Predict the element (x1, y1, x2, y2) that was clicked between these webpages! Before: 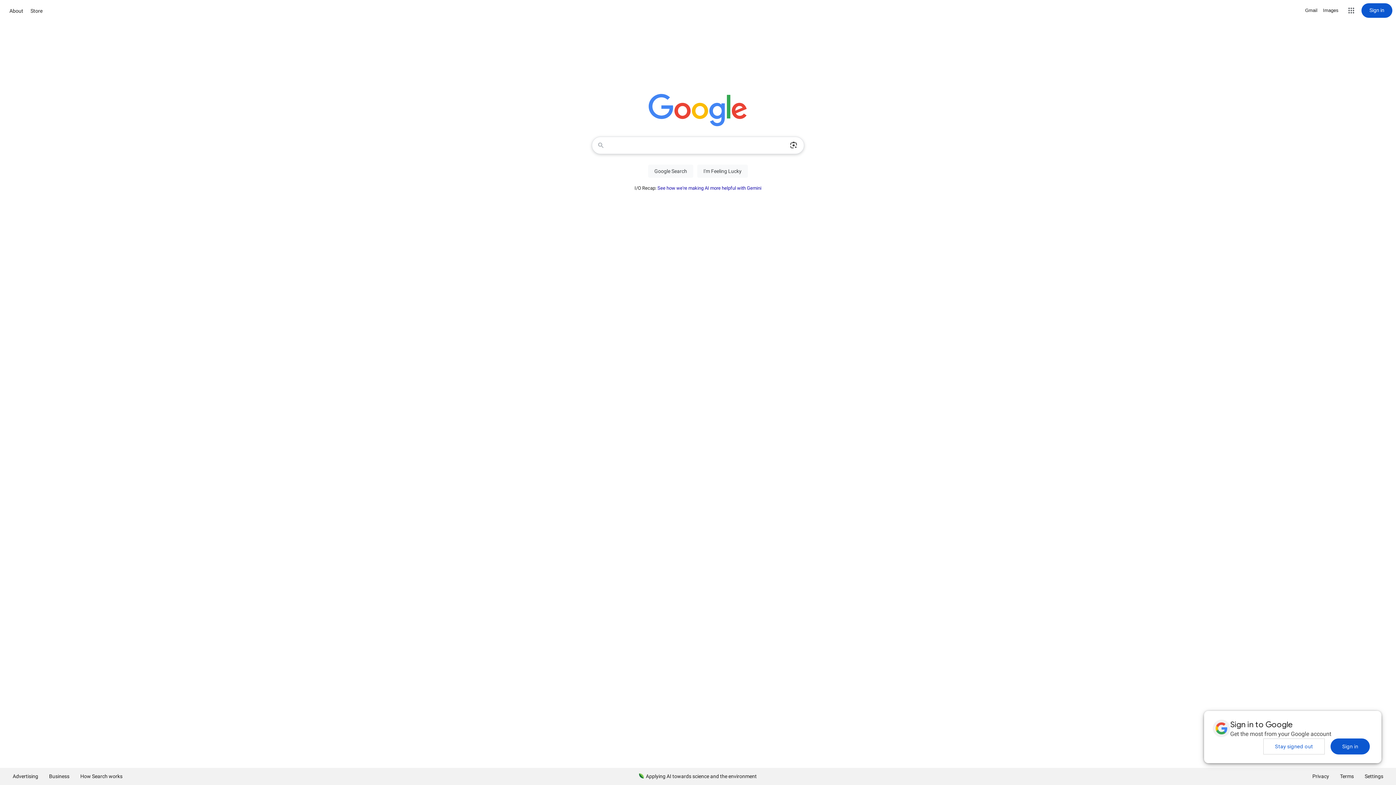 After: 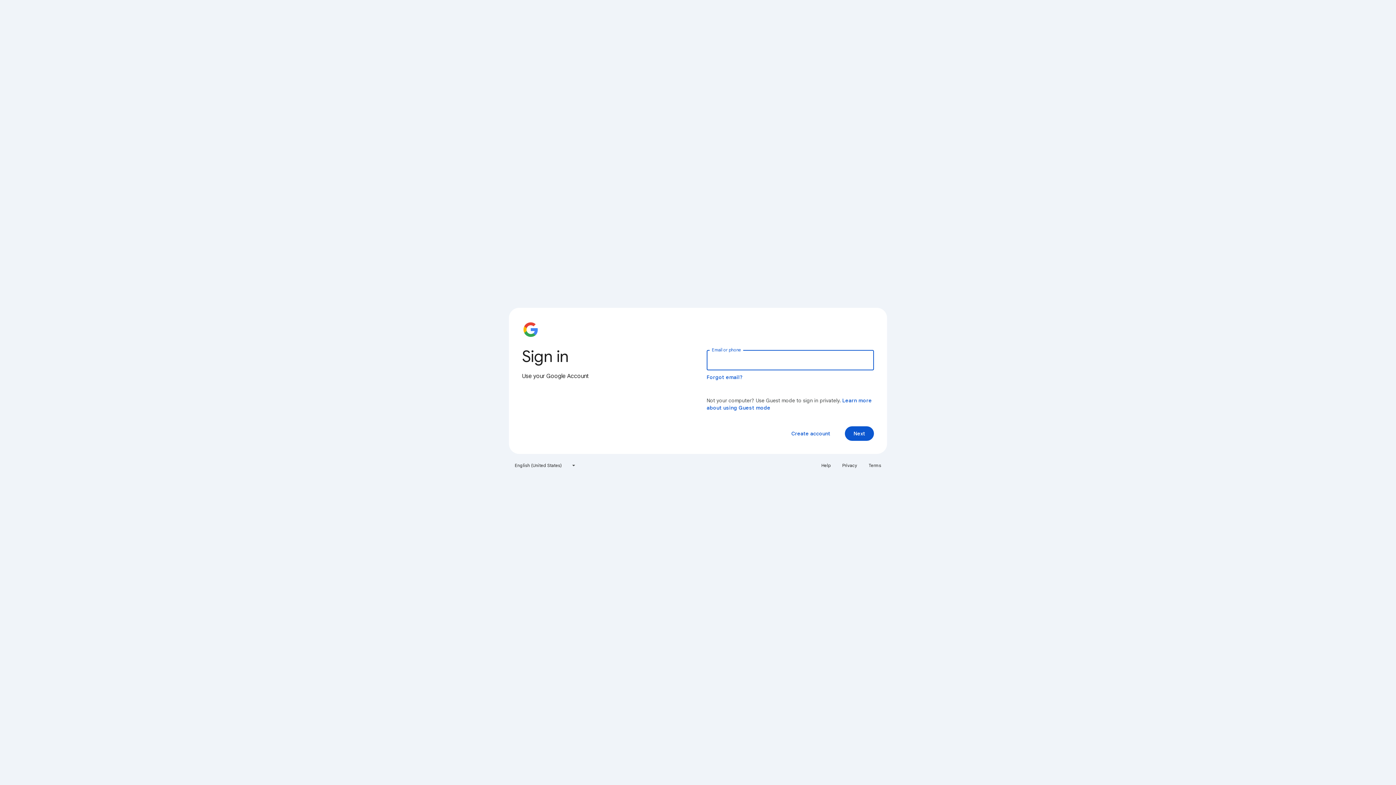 Action: label: Sign in bbox: (1361, 3, 1392, 17)